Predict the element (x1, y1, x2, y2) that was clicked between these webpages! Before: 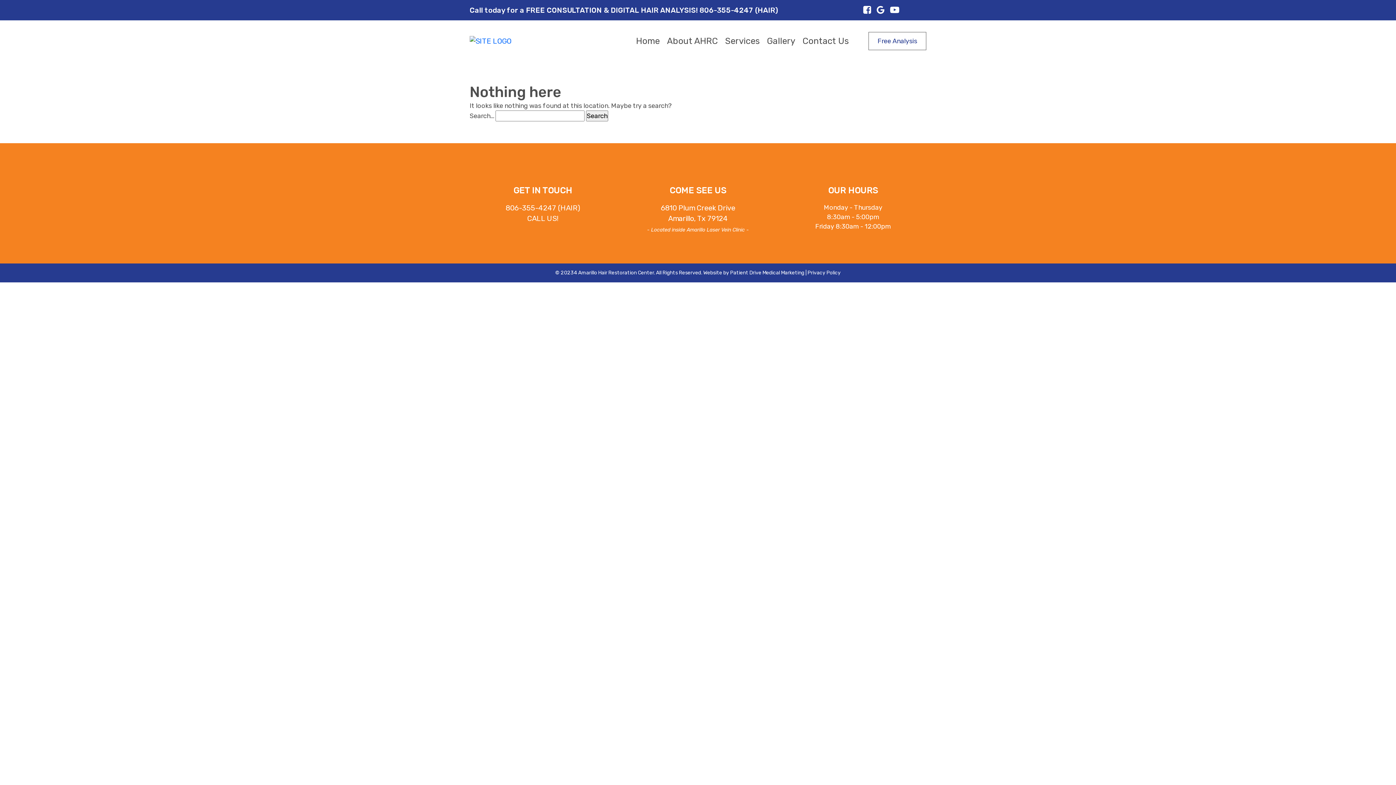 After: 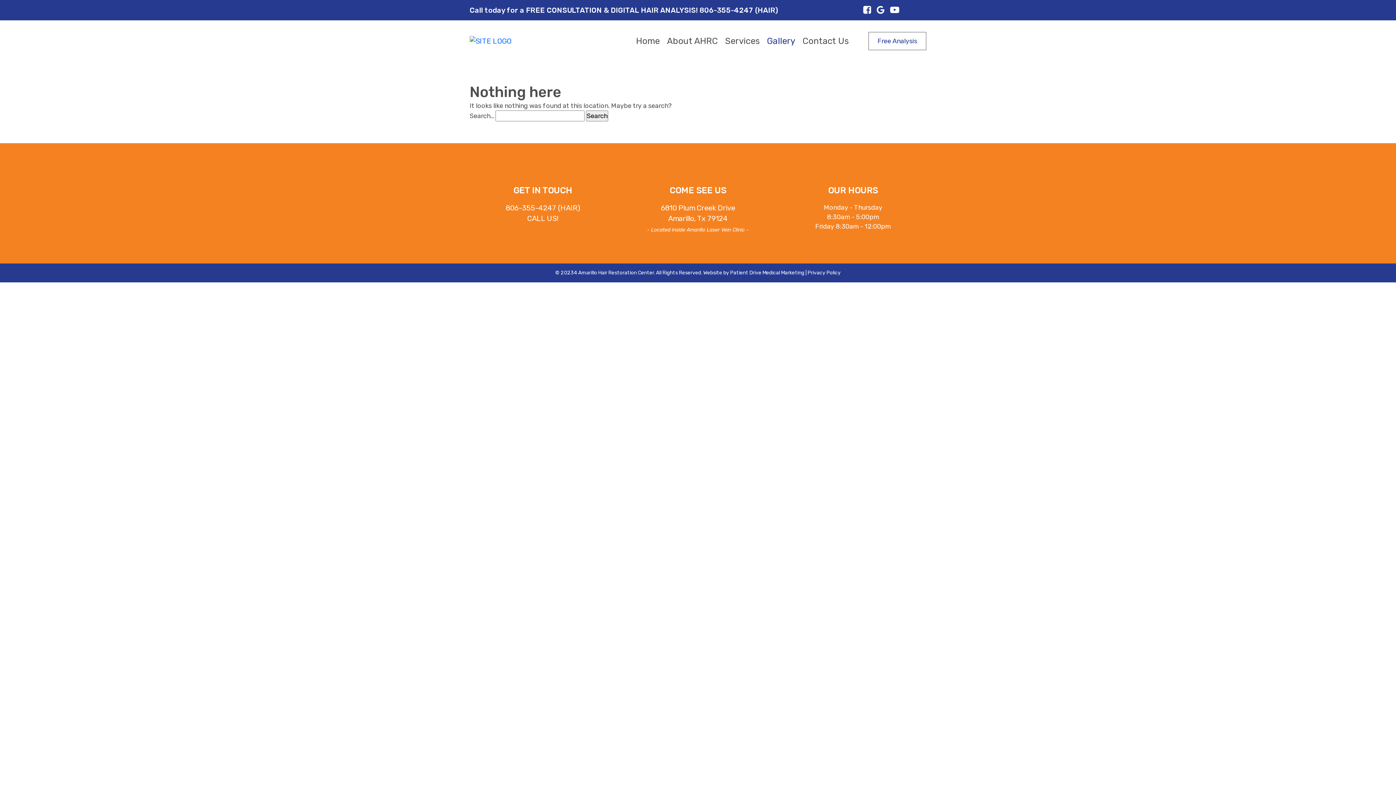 Action: bbox: (764, 32, 798, 50) label: Gallery